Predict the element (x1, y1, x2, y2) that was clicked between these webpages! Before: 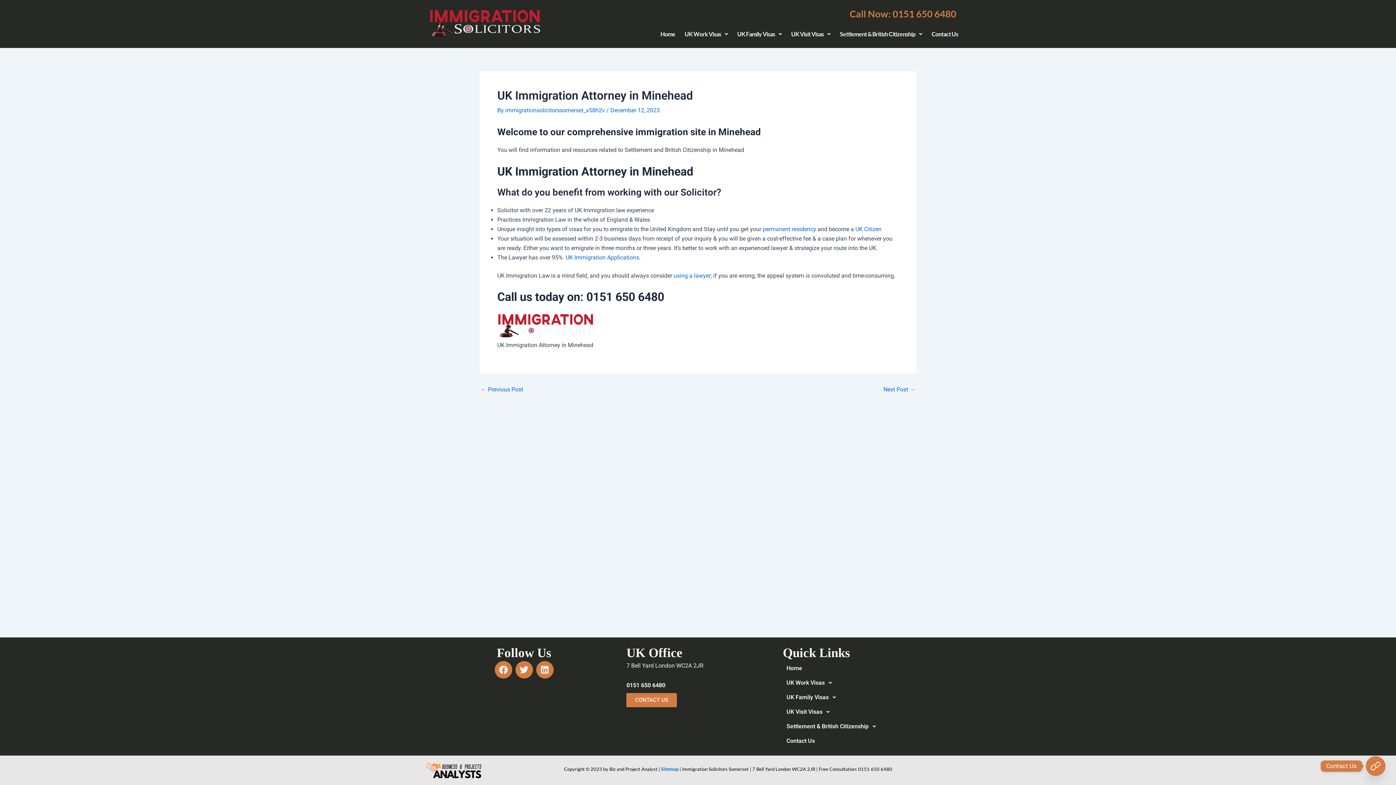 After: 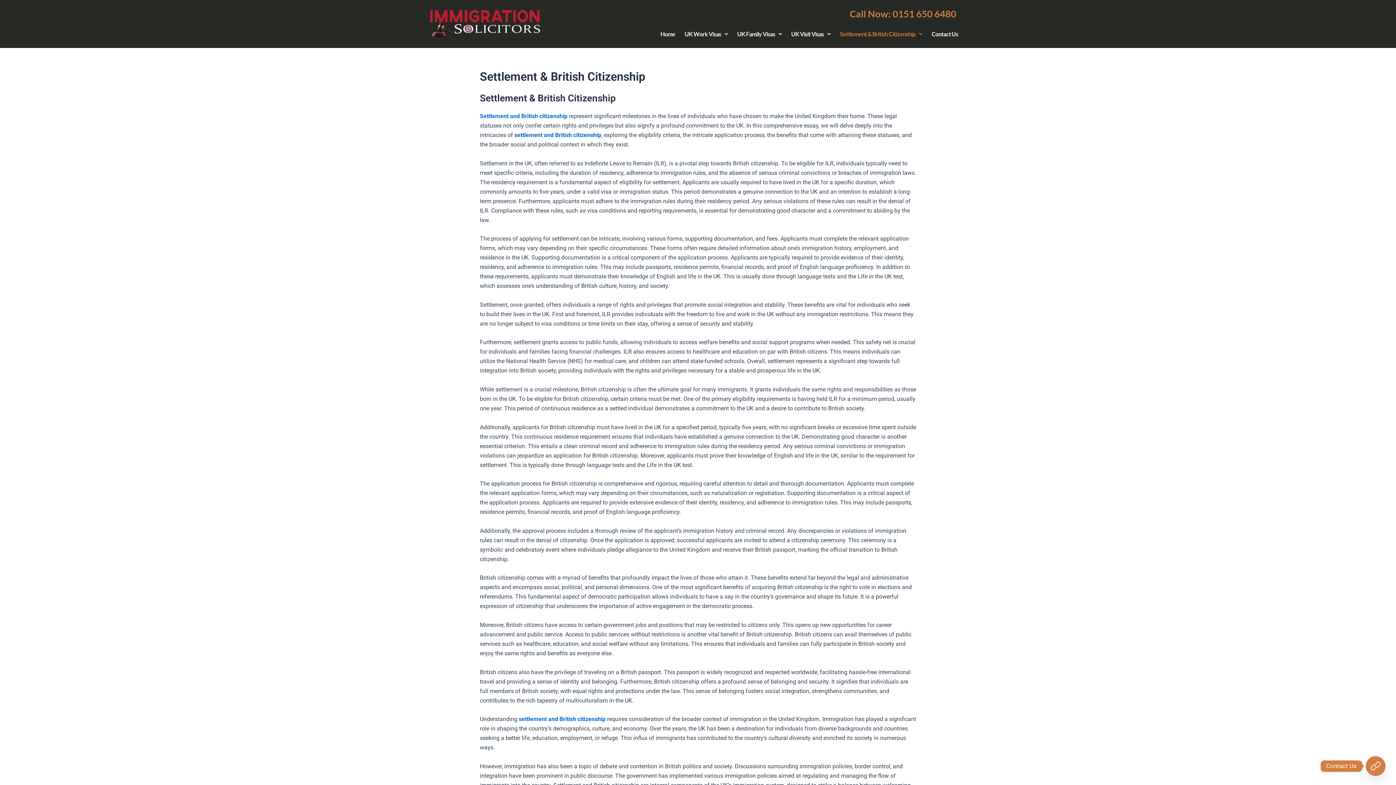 Action: bbox: (835, 25, 927, 42) label: Settlement & British Citizenship